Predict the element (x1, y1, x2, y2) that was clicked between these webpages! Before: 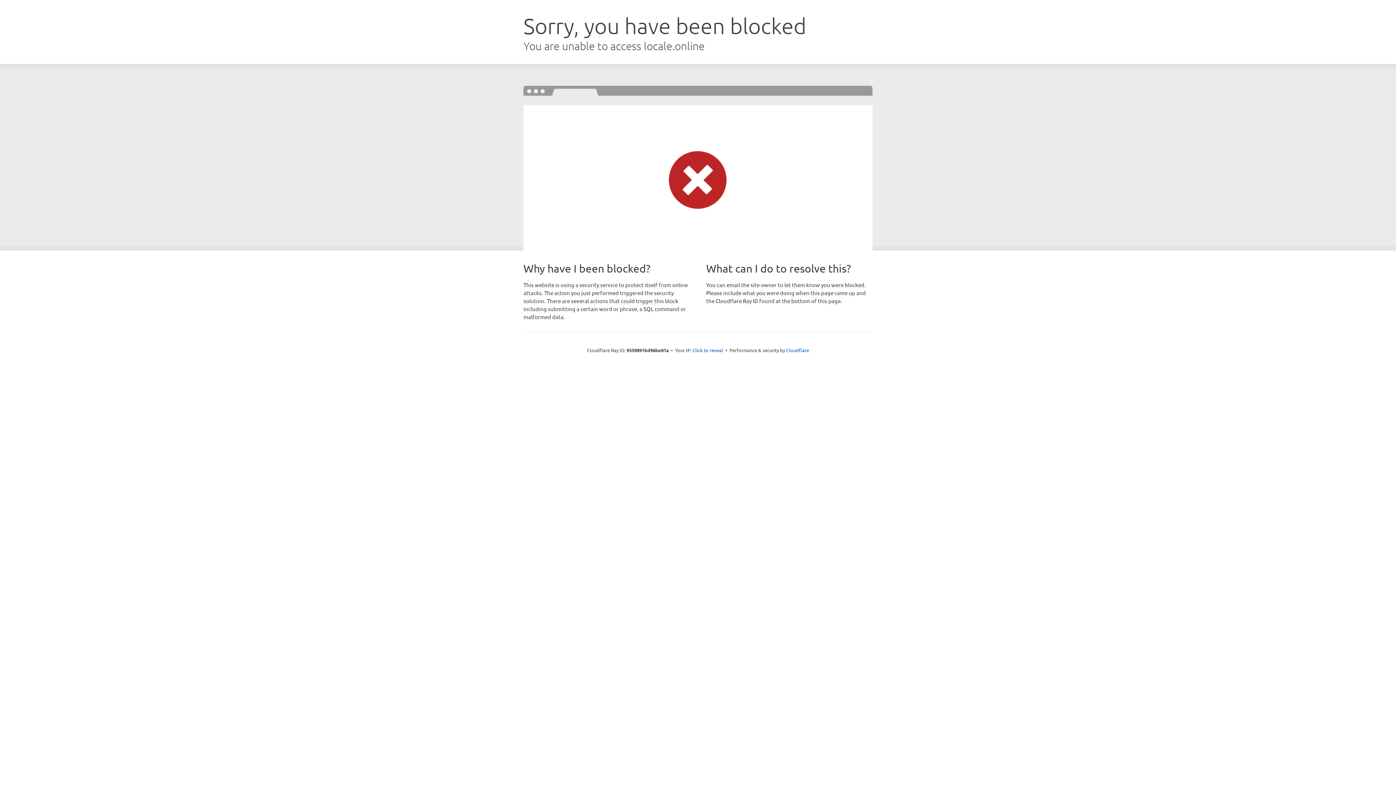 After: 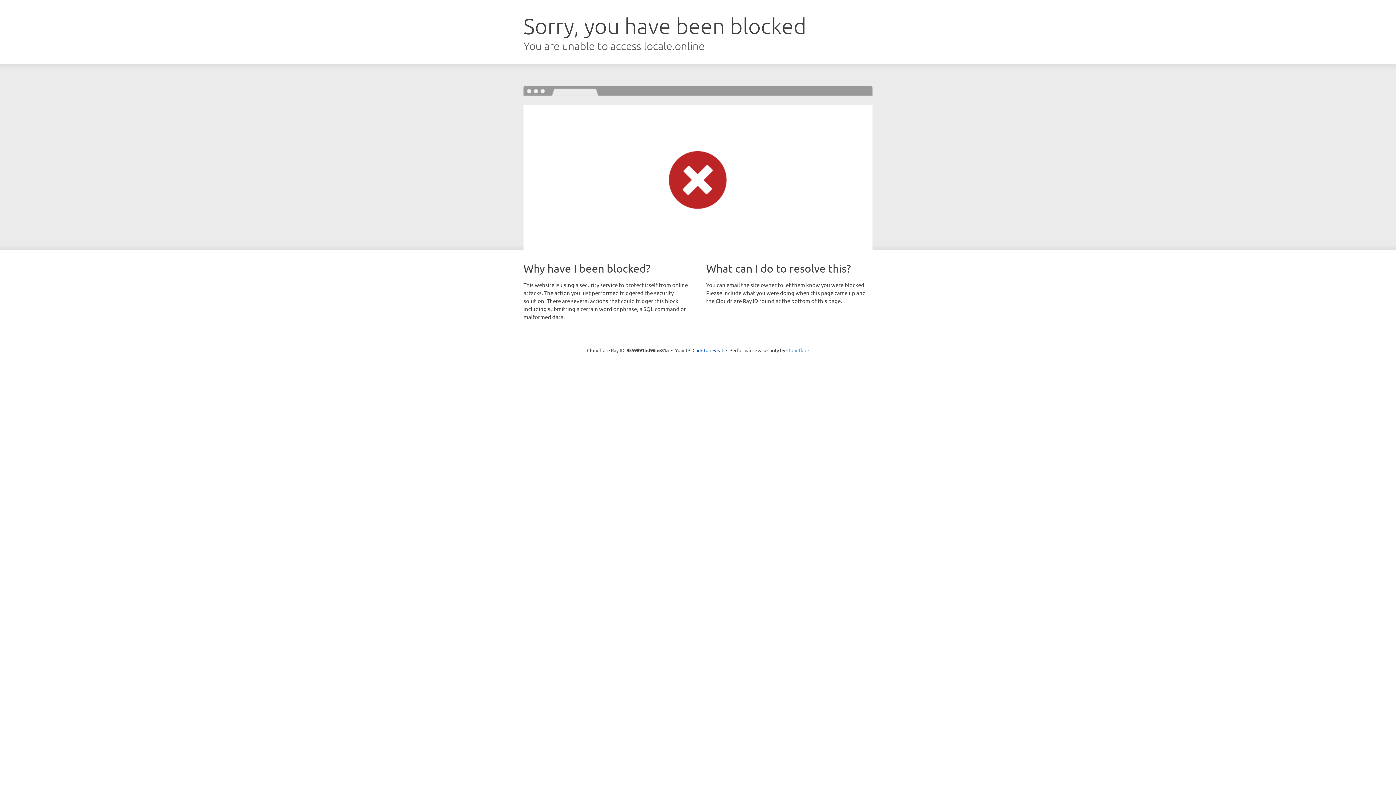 Action: label: Cloudflare bbox: (786, 347, 809, 353)